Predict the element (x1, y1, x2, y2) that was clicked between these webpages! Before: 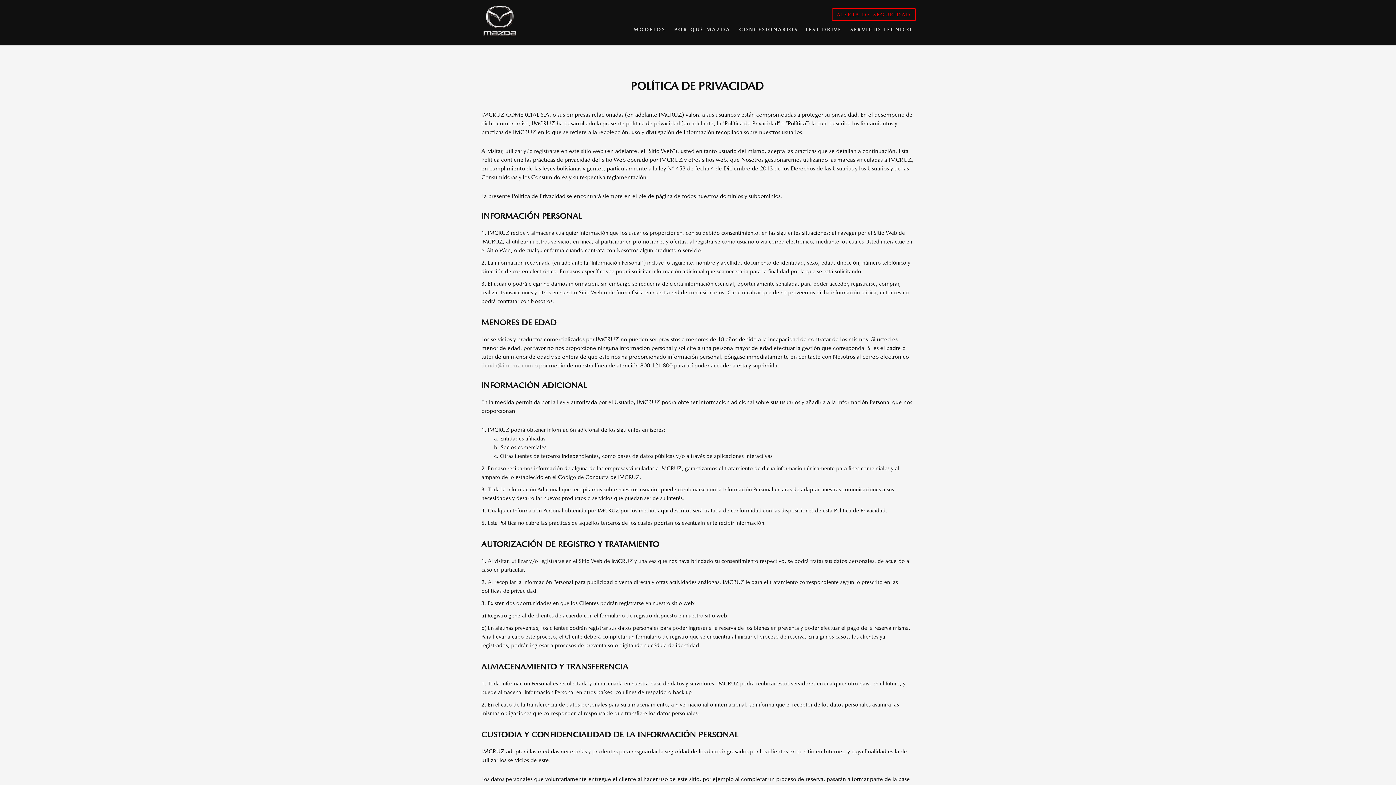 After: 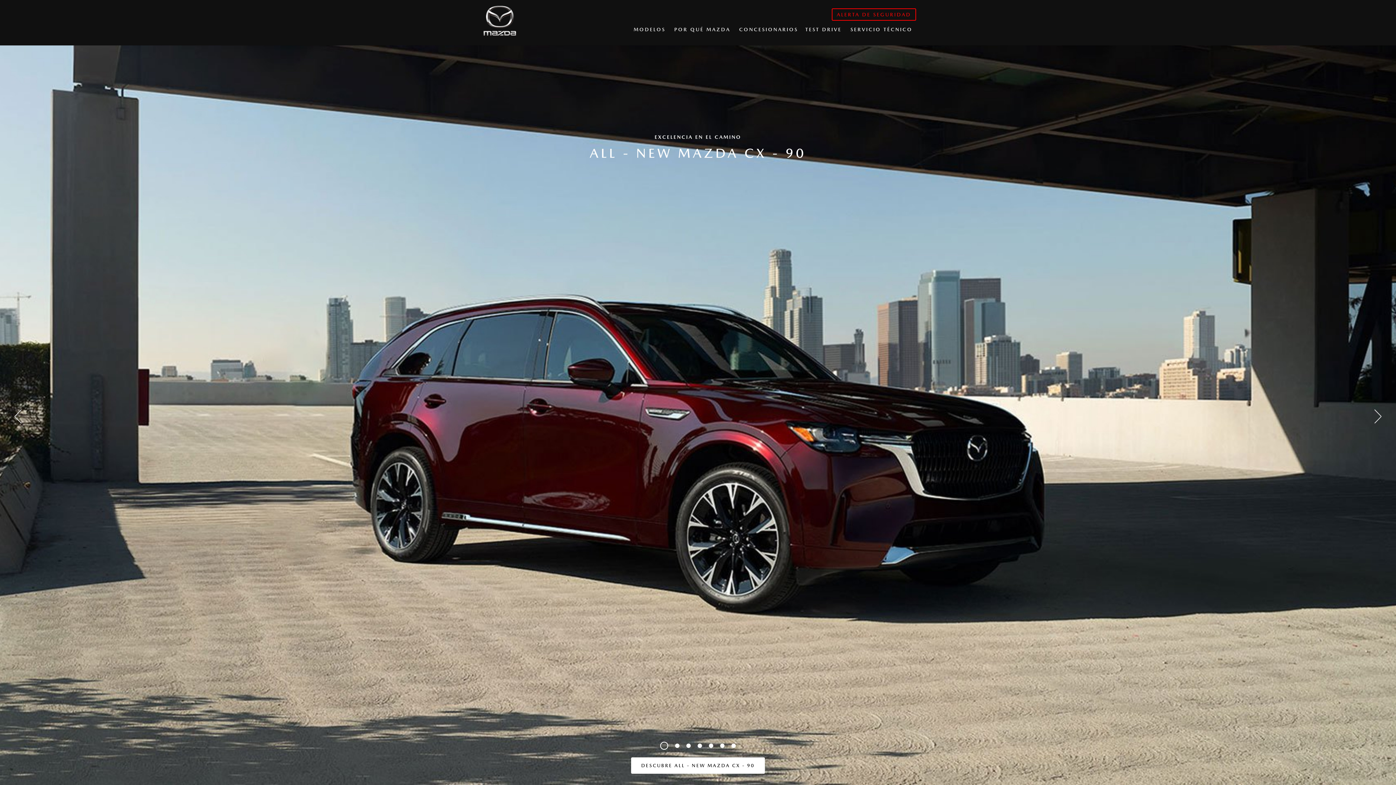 Action: bbox: (483, 5, 516, 38)